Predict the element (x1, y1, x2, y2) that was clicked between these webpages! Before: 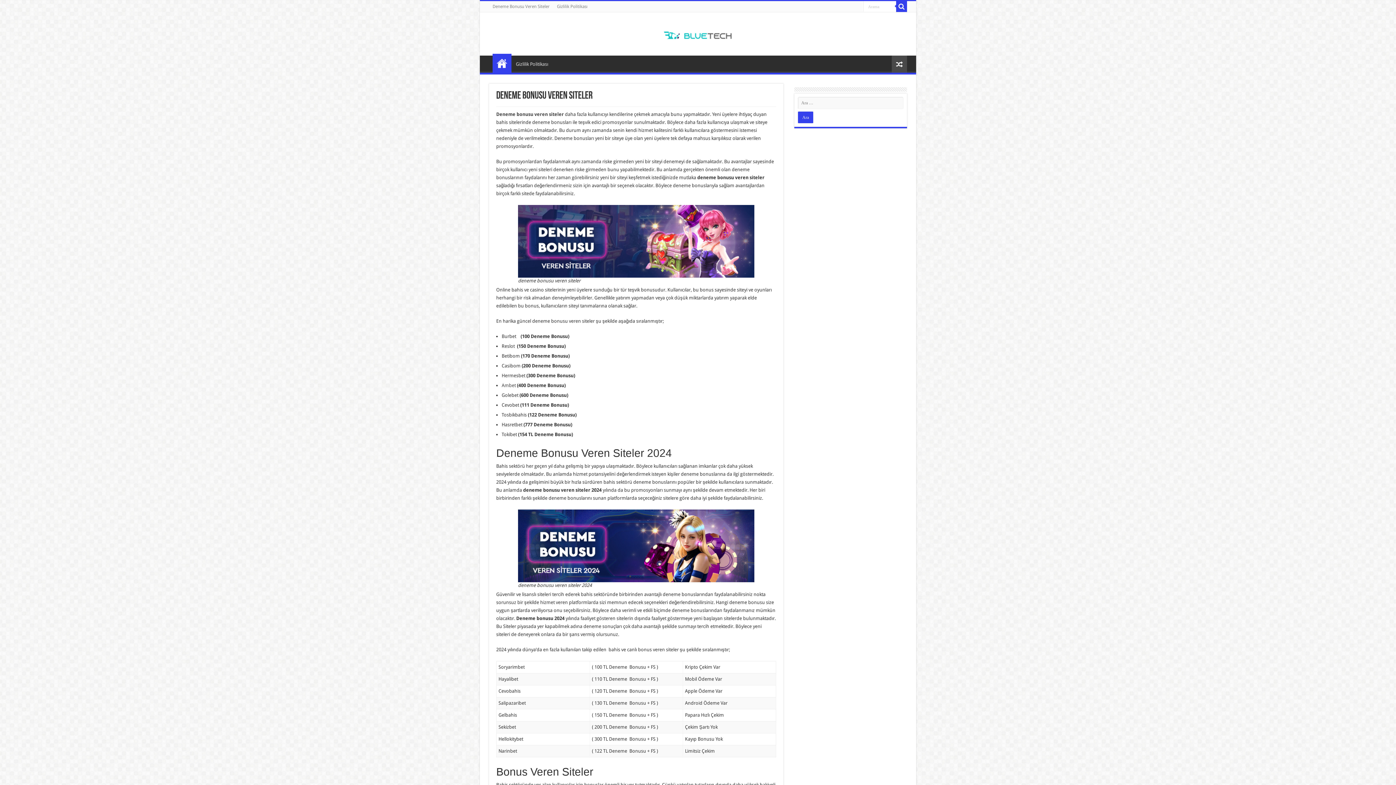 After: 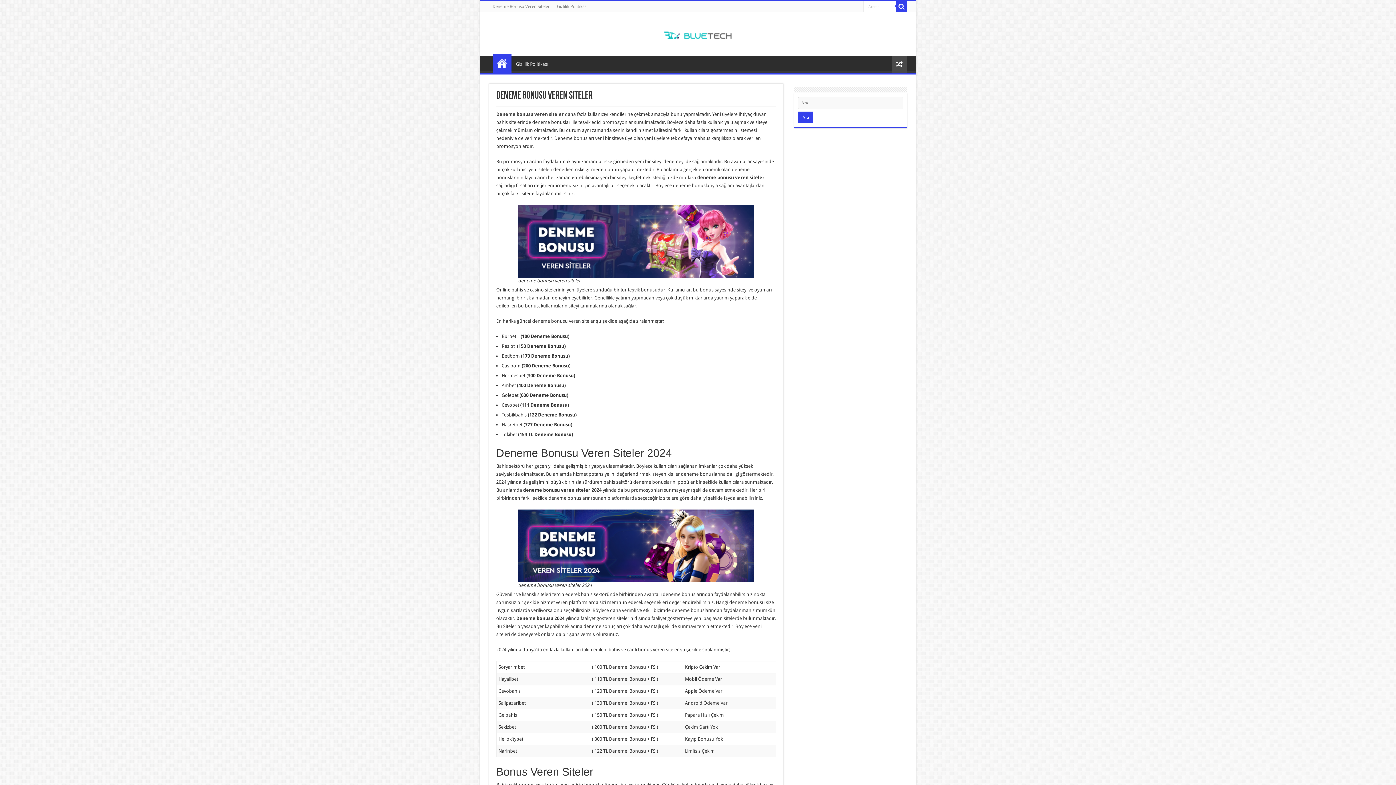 Action: bbox: (492, 53, 511, 72) label: Deneme Bonusu Veren Siteler